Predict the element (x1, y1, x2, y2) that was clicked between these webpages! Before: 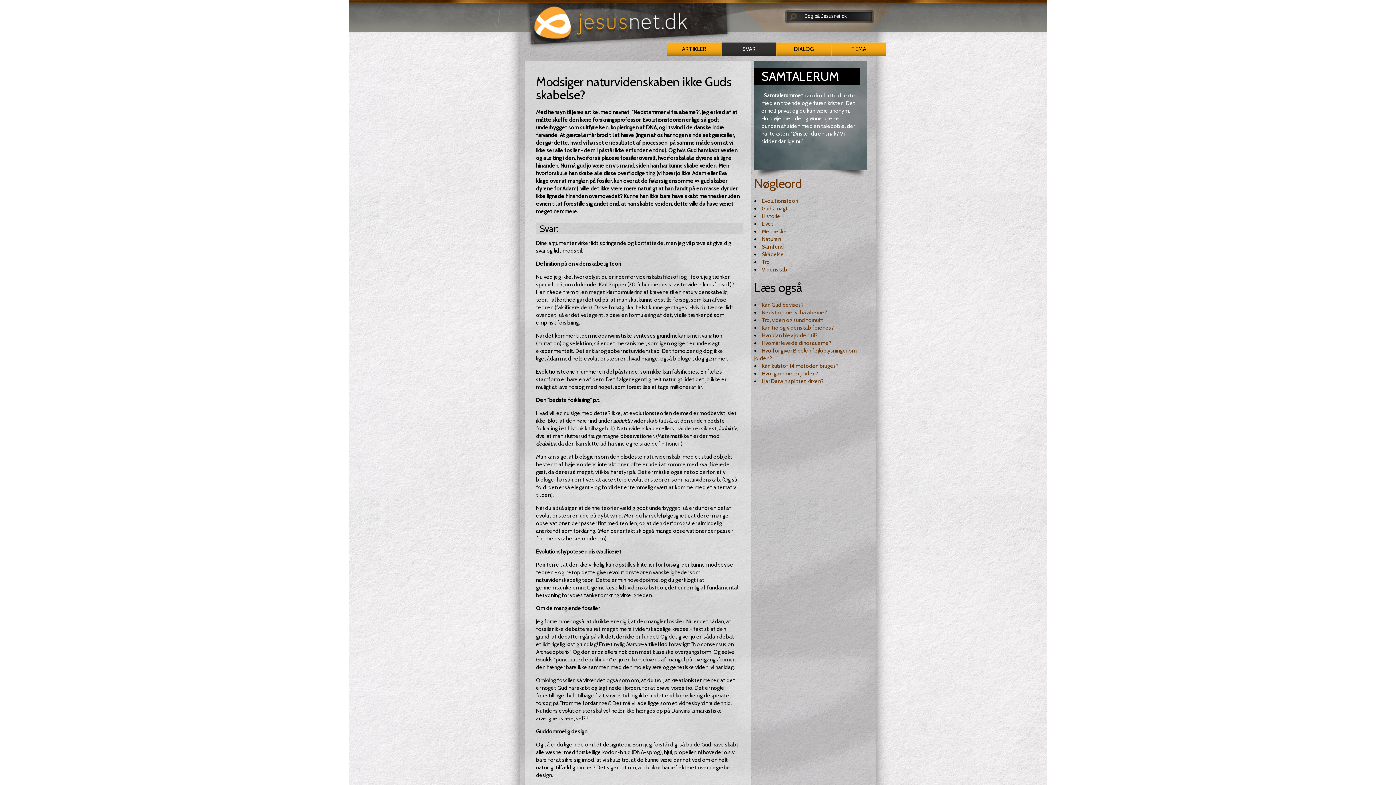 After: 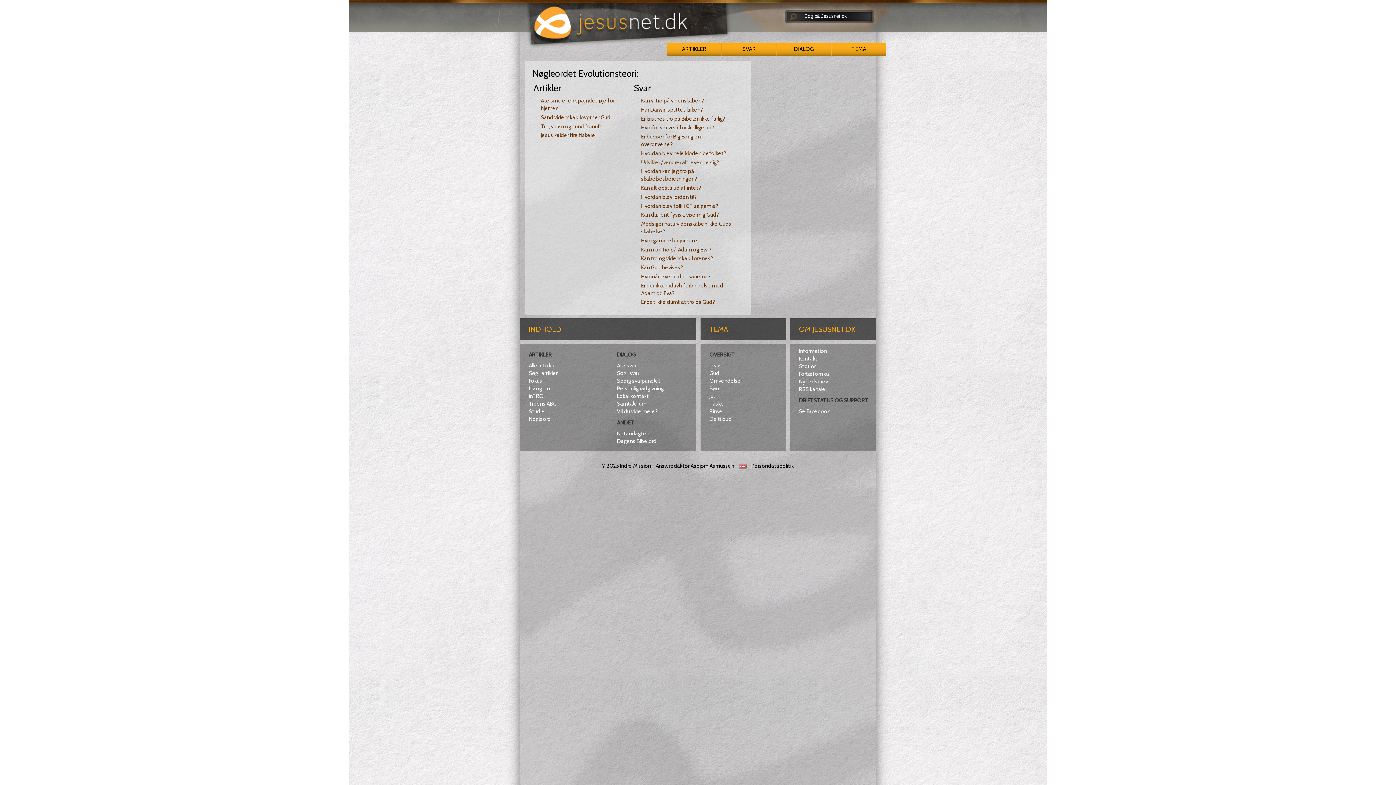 Action: label: Evolutionsteori bbox: (762, 197, 798, 204)